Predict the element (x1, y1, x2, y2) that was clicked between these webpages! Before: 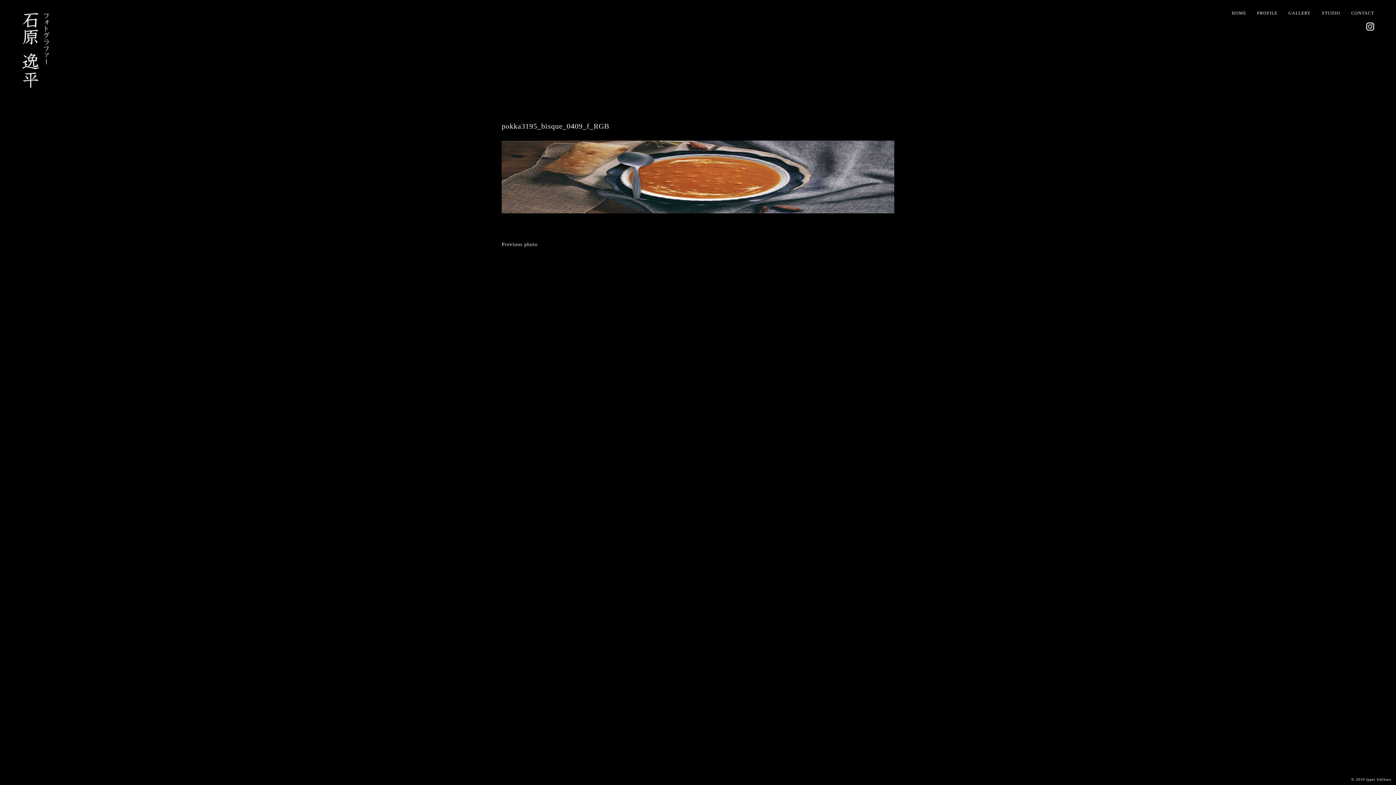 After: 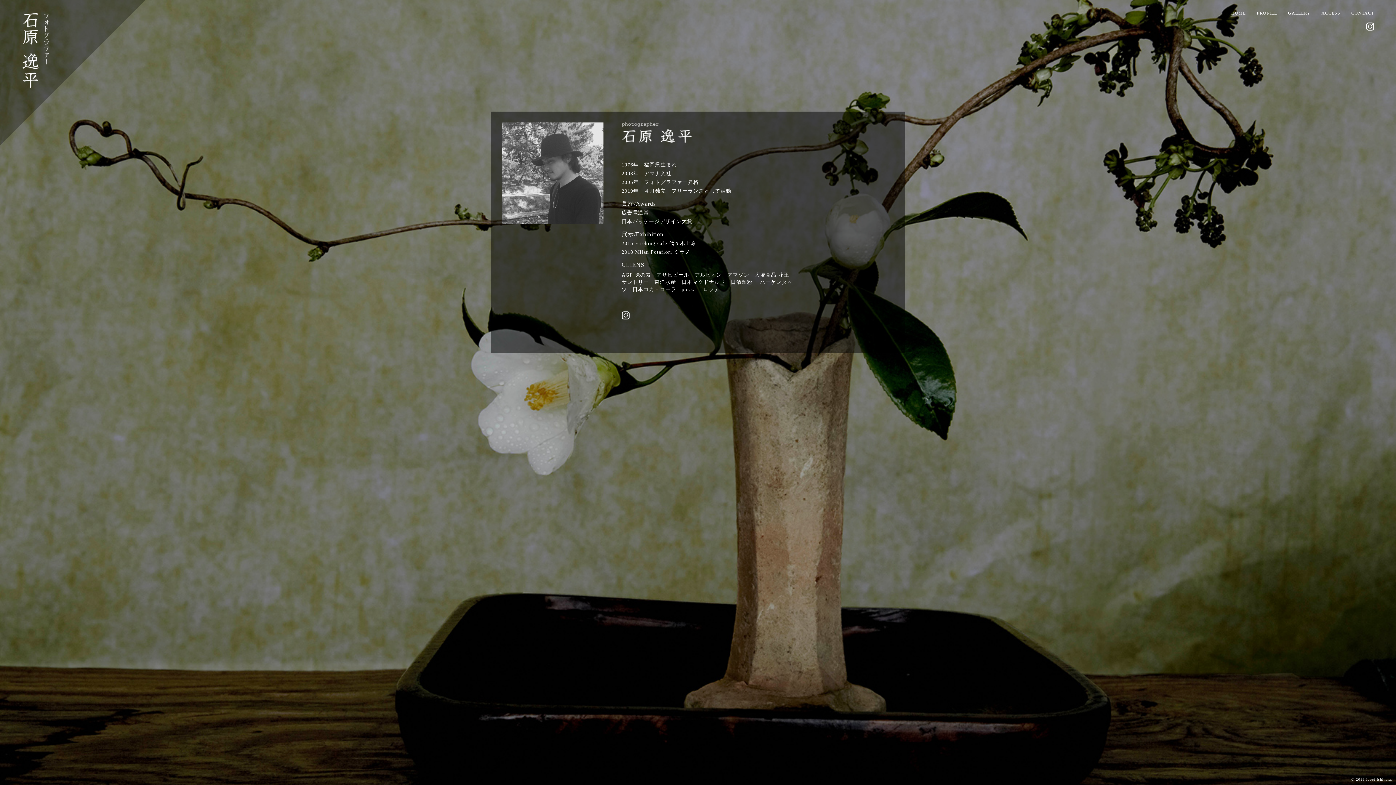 Action: label: PROFILE bbox: (1257, 10, 1277, 15)